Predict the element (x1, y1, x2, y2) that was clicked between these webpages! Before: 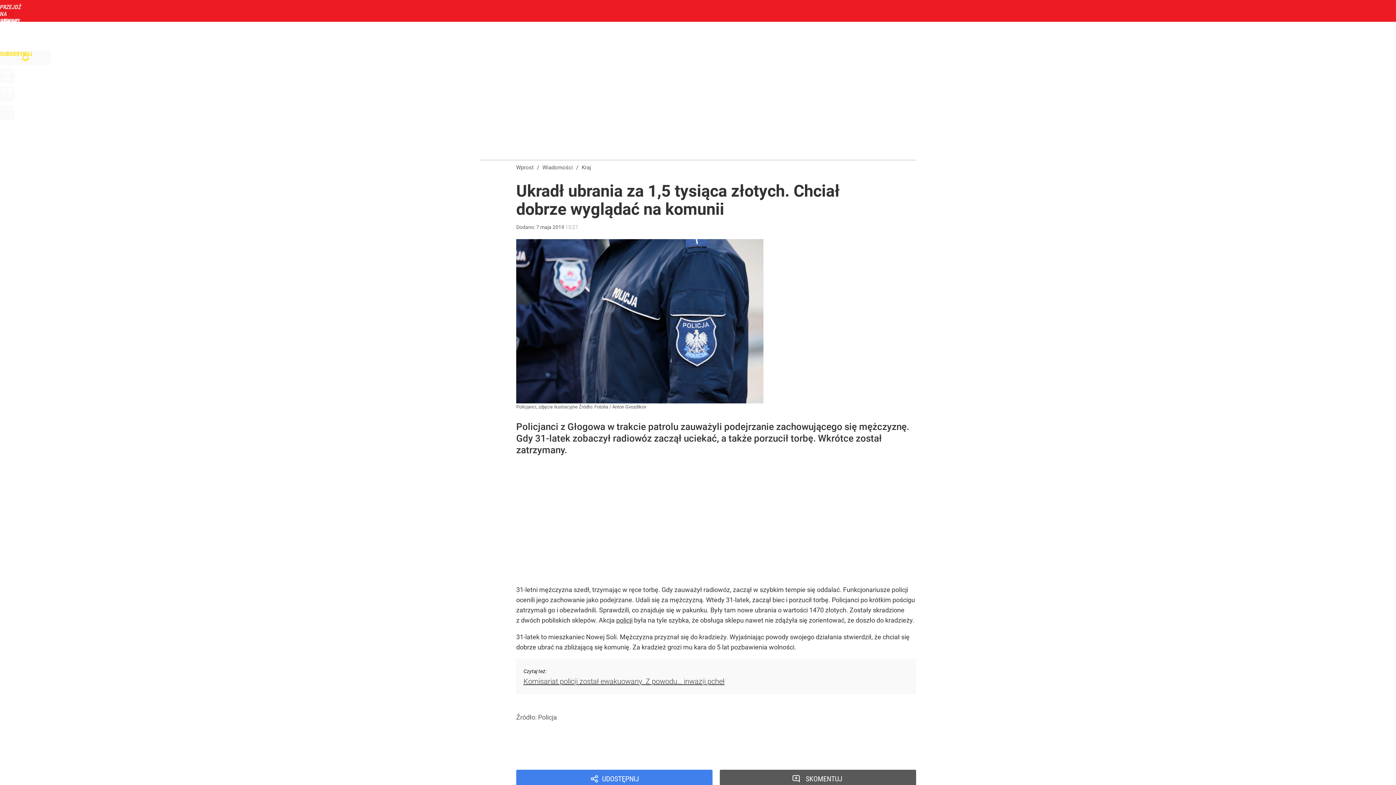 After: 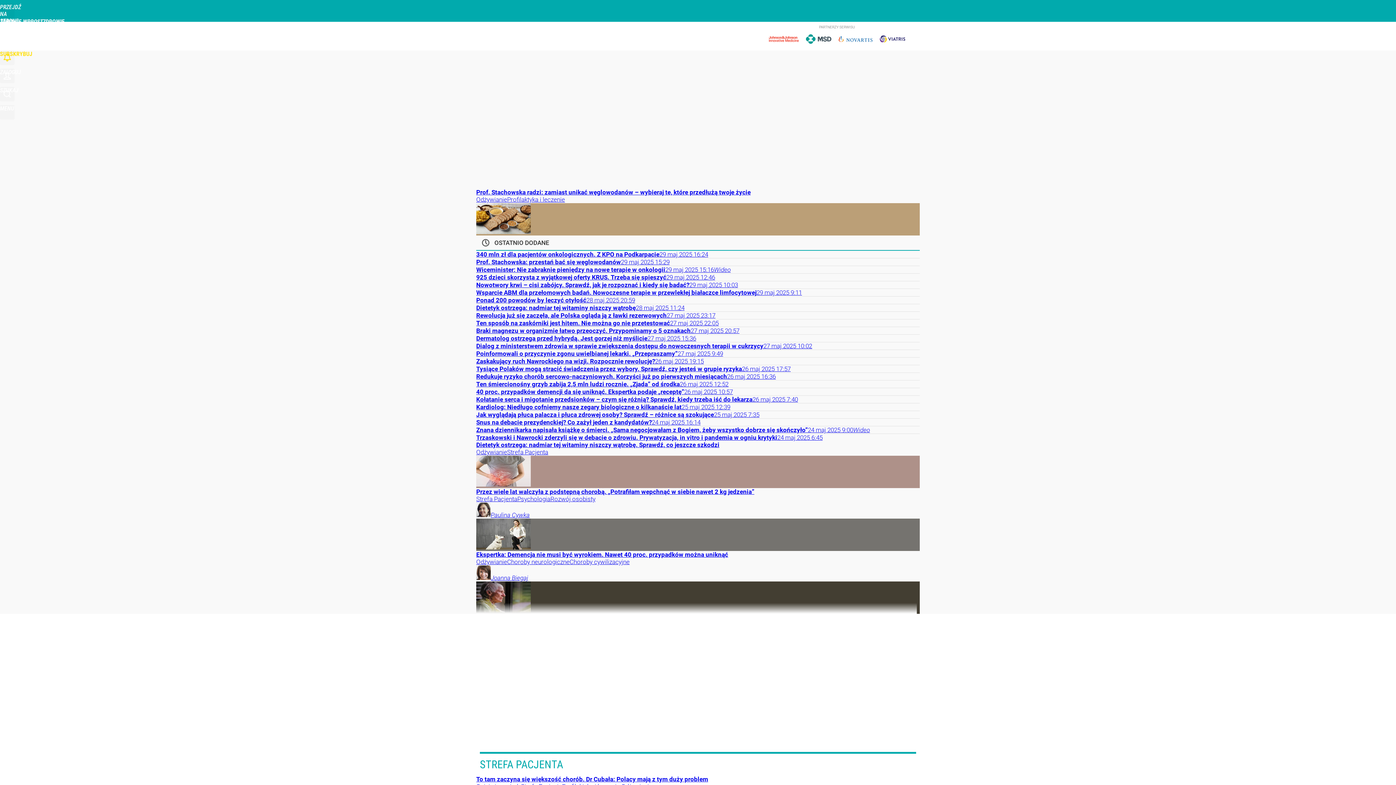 Action: label: ZDROWIE bbox: (116, 32, 138, 39)